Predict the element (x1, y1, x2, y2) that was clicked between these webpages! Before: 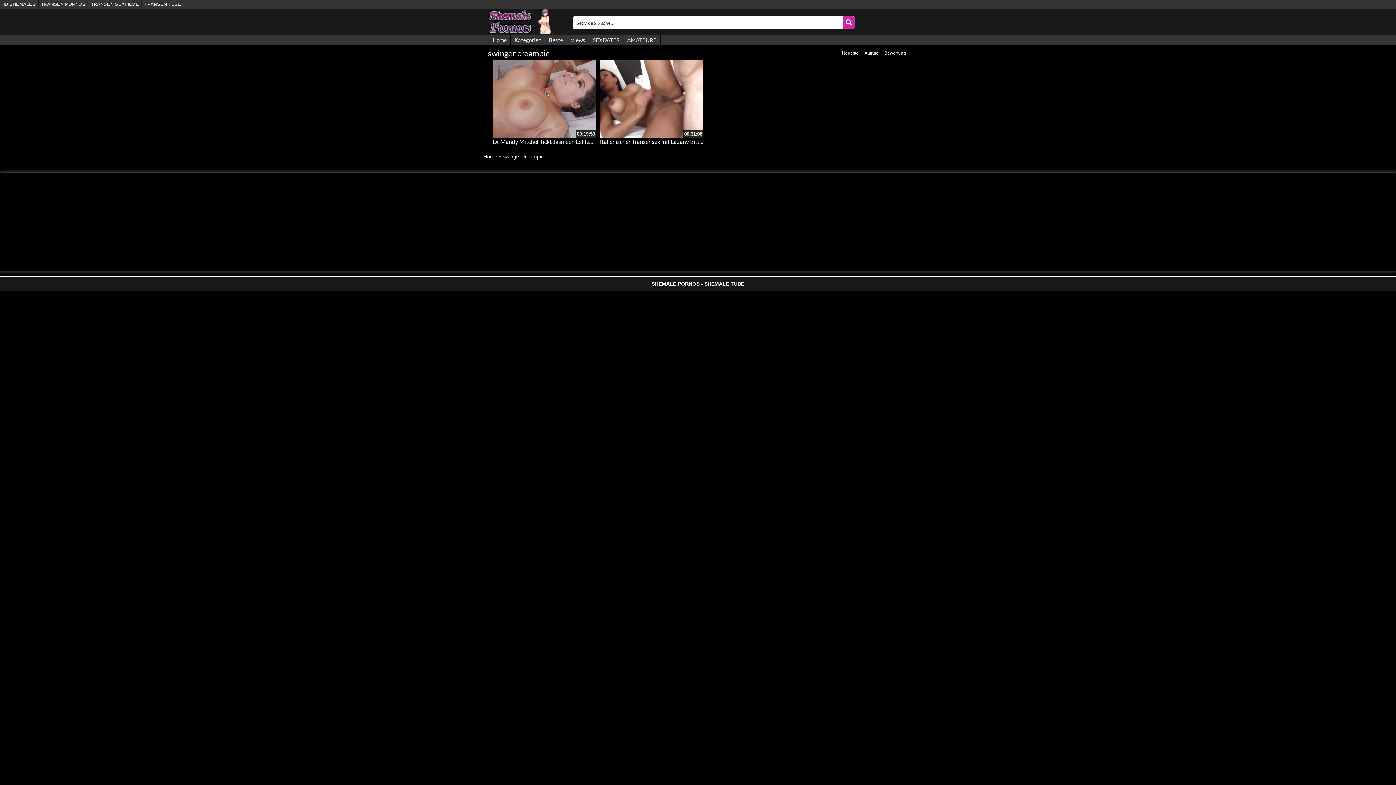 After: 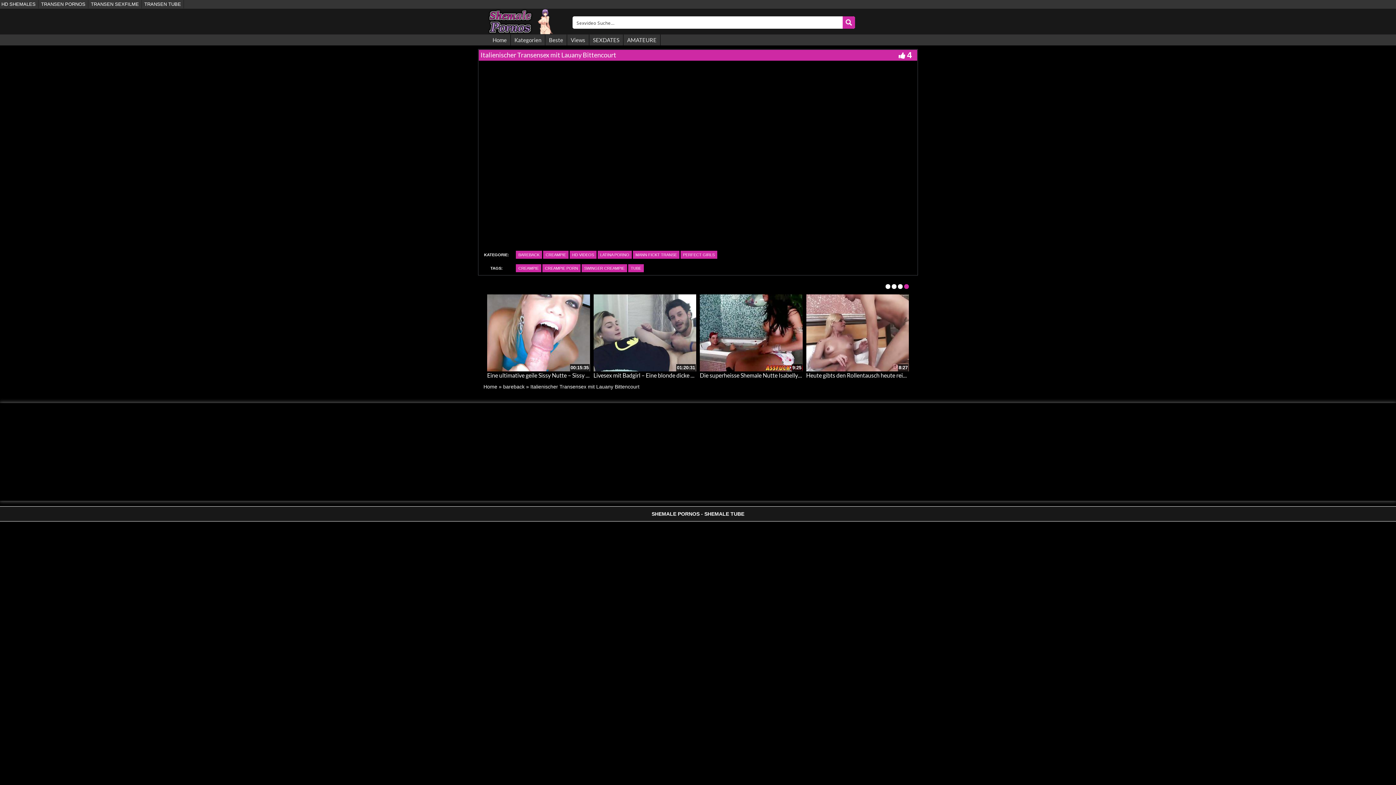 Action: bbox: (600, 60, 703, 137)